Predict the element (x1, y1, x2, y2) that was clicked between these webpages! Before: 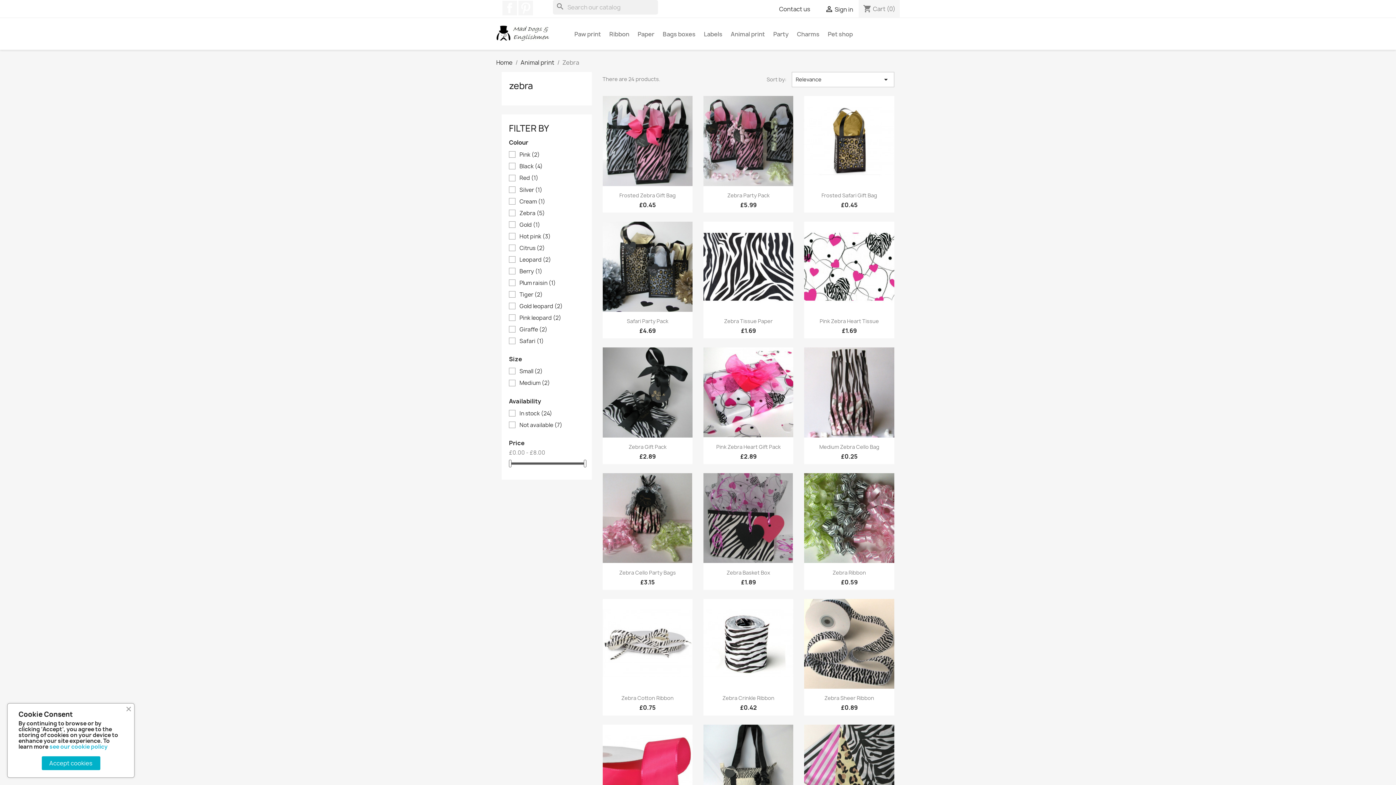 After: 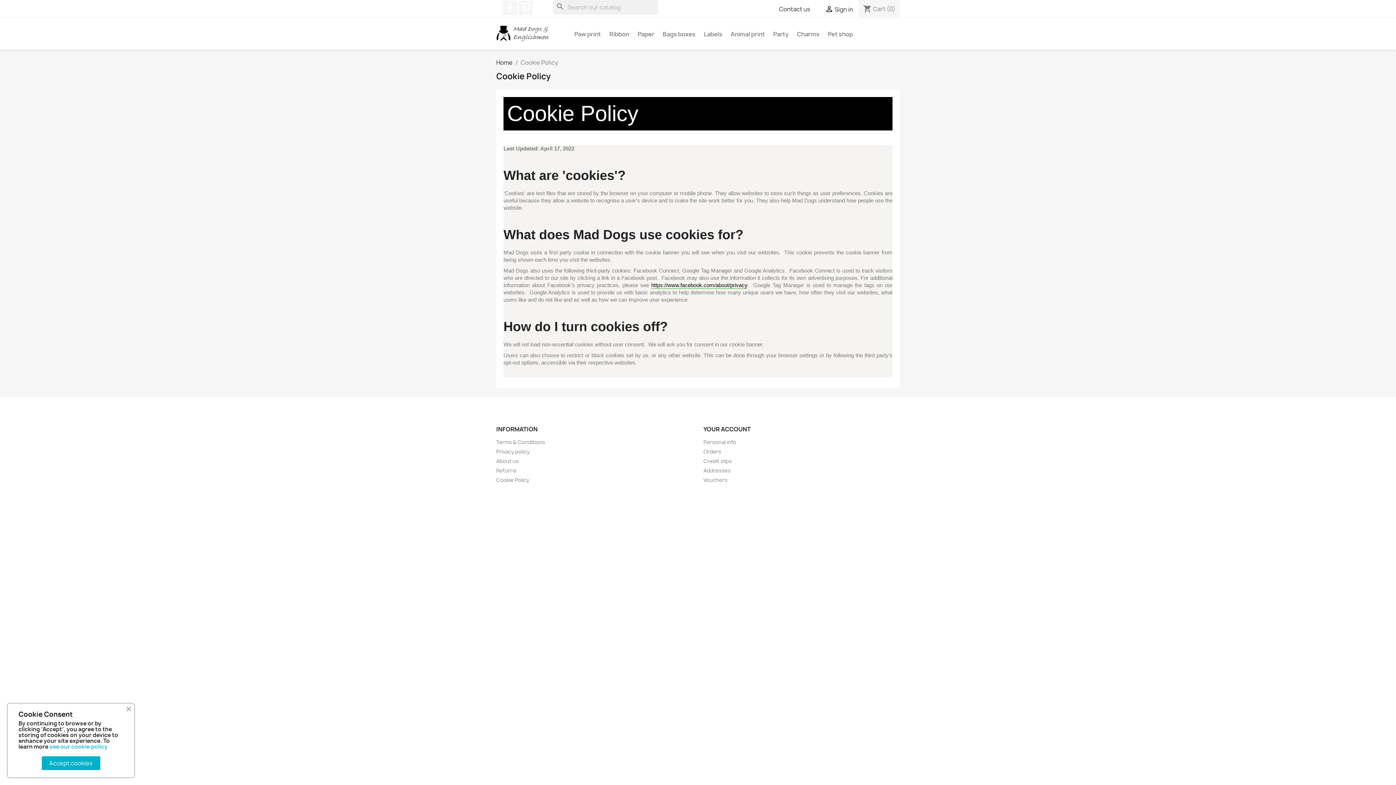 Action: label: see our cookie policy bbox: (49, 743, 107, 750)